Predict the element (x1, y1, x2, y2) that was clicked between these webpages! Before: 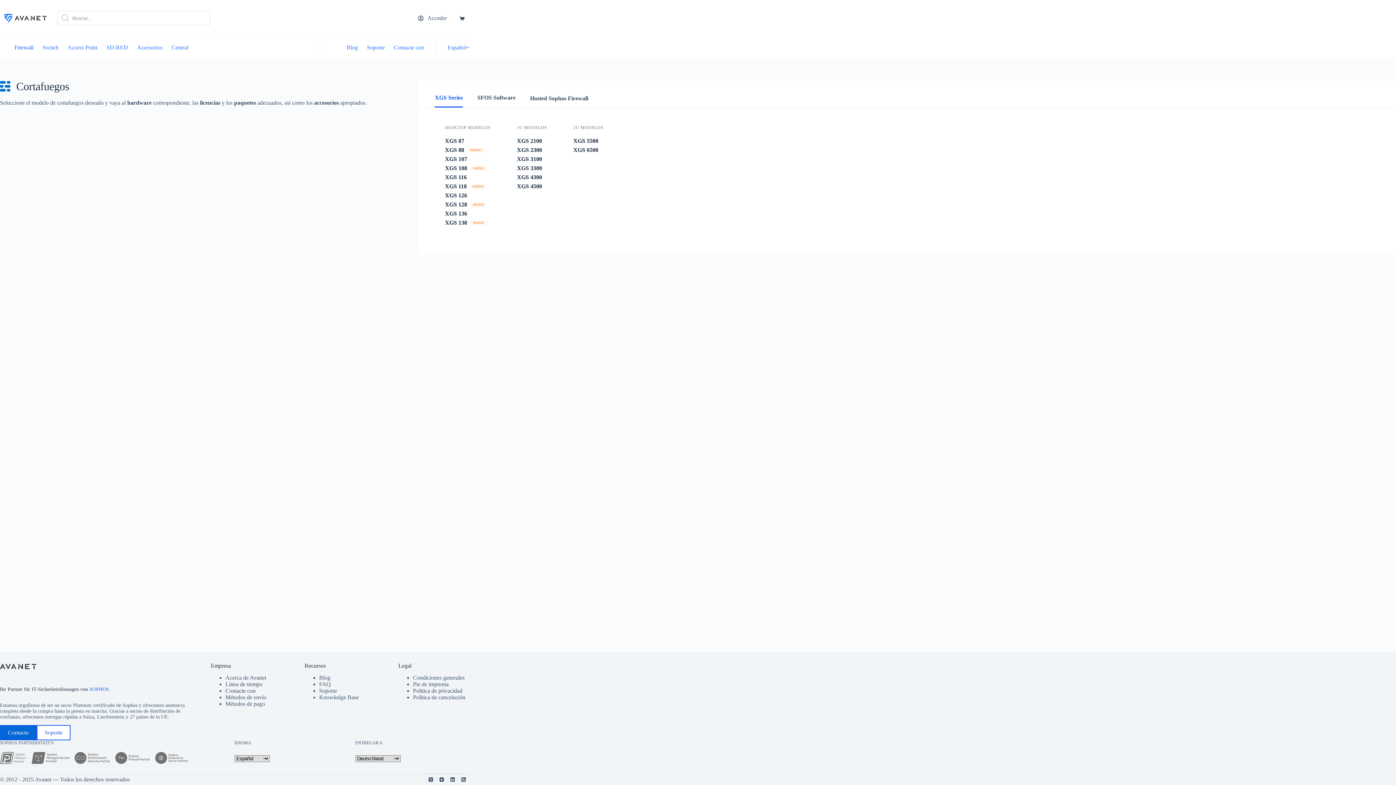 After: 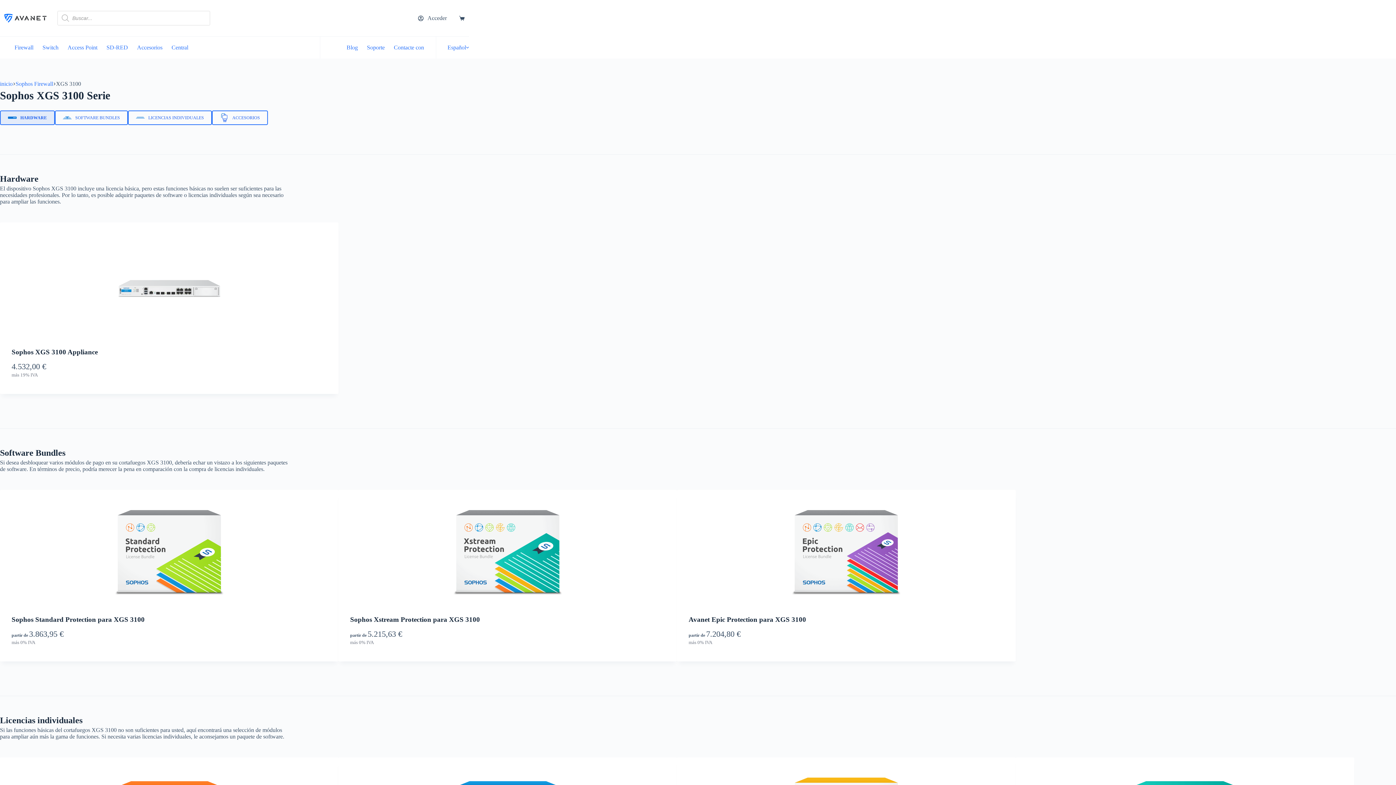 Action: bbox: (517, 156, 542, 162) label: XGS 3100